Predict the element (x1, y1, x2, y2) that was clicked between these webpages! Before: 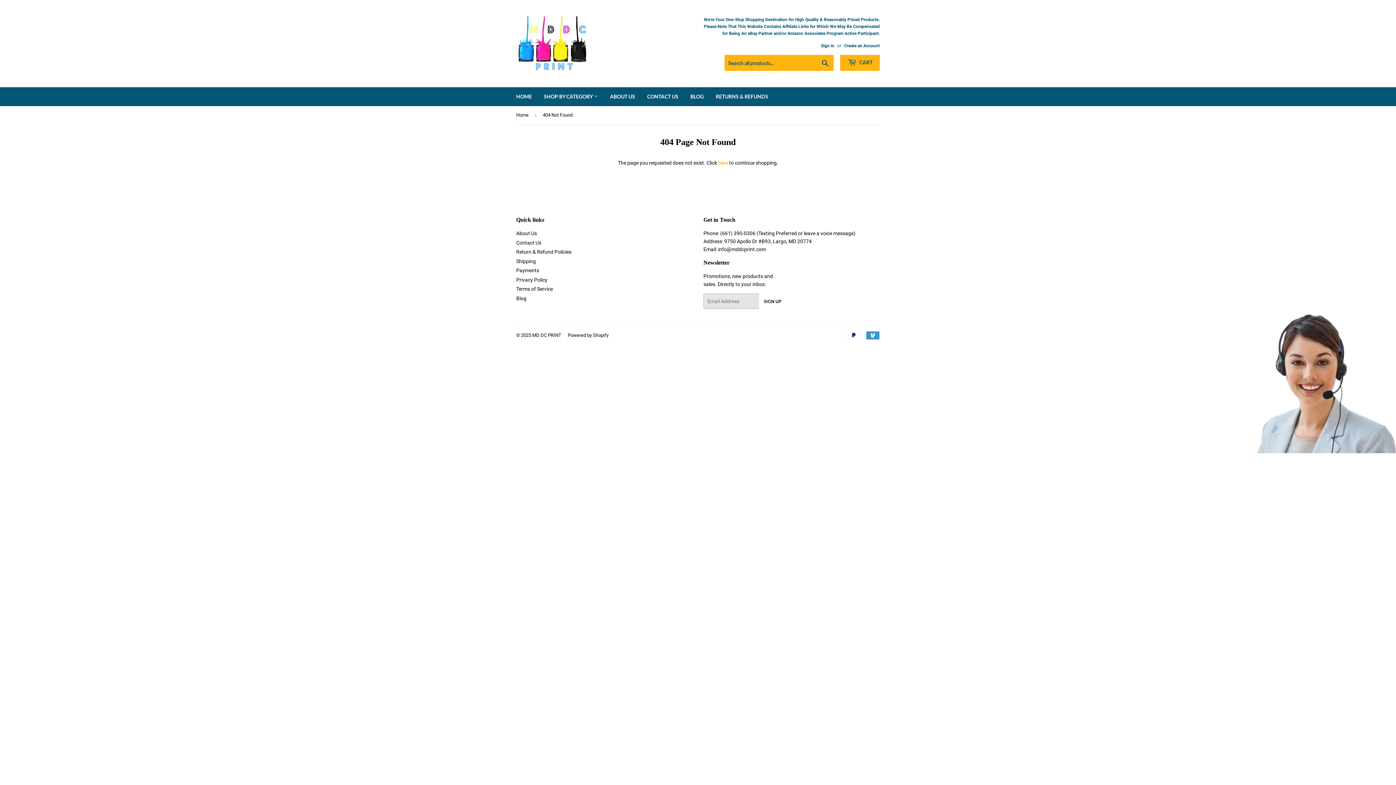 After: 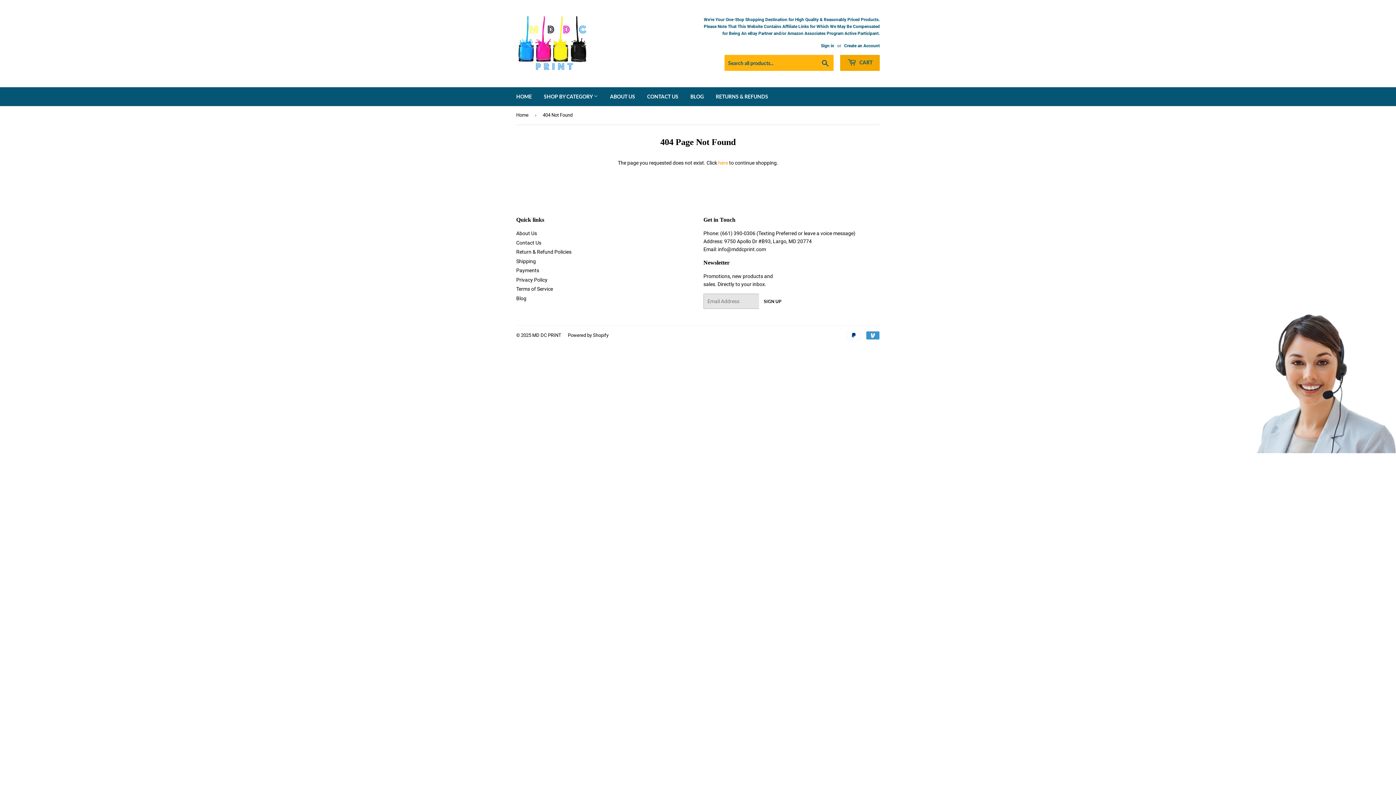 Action: label:  CART bbox: (840, 54, 880, 70)